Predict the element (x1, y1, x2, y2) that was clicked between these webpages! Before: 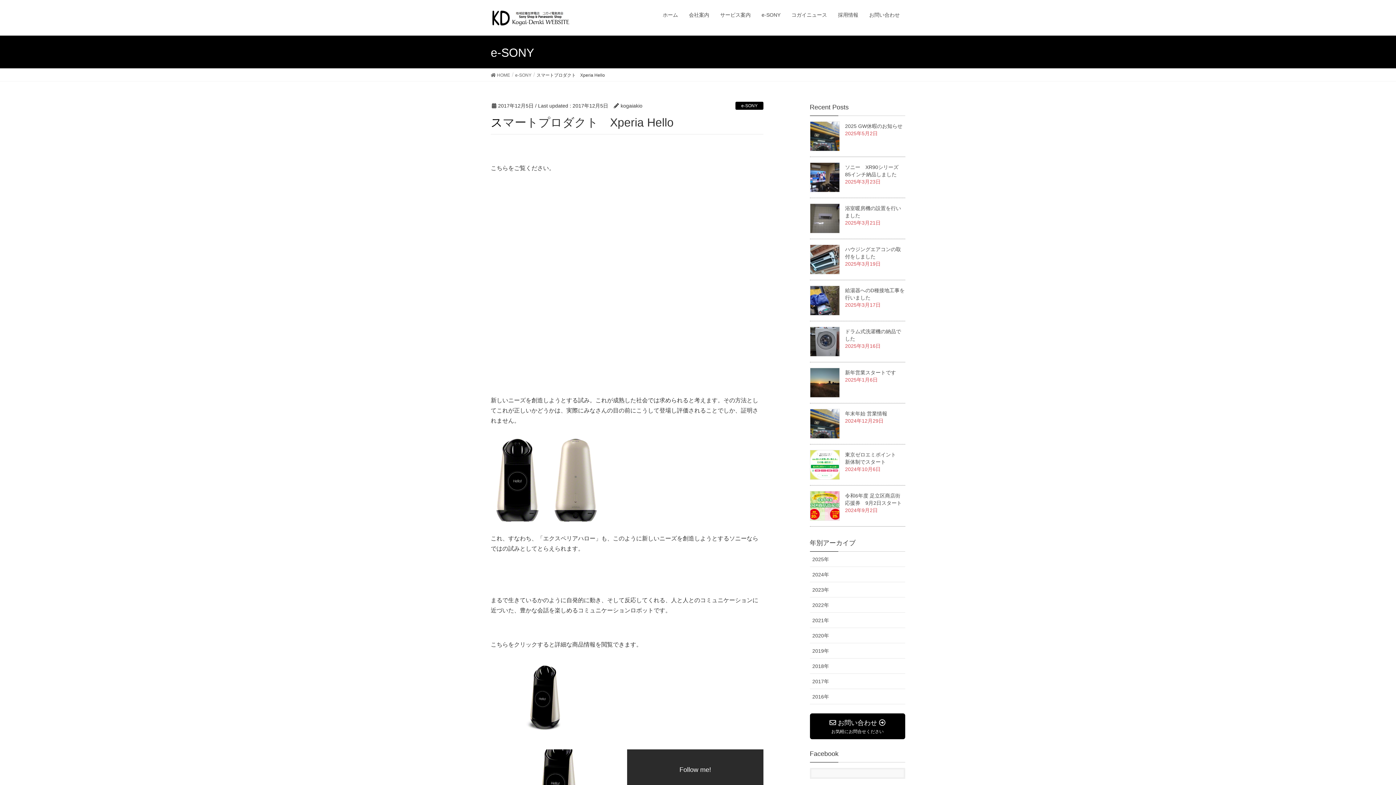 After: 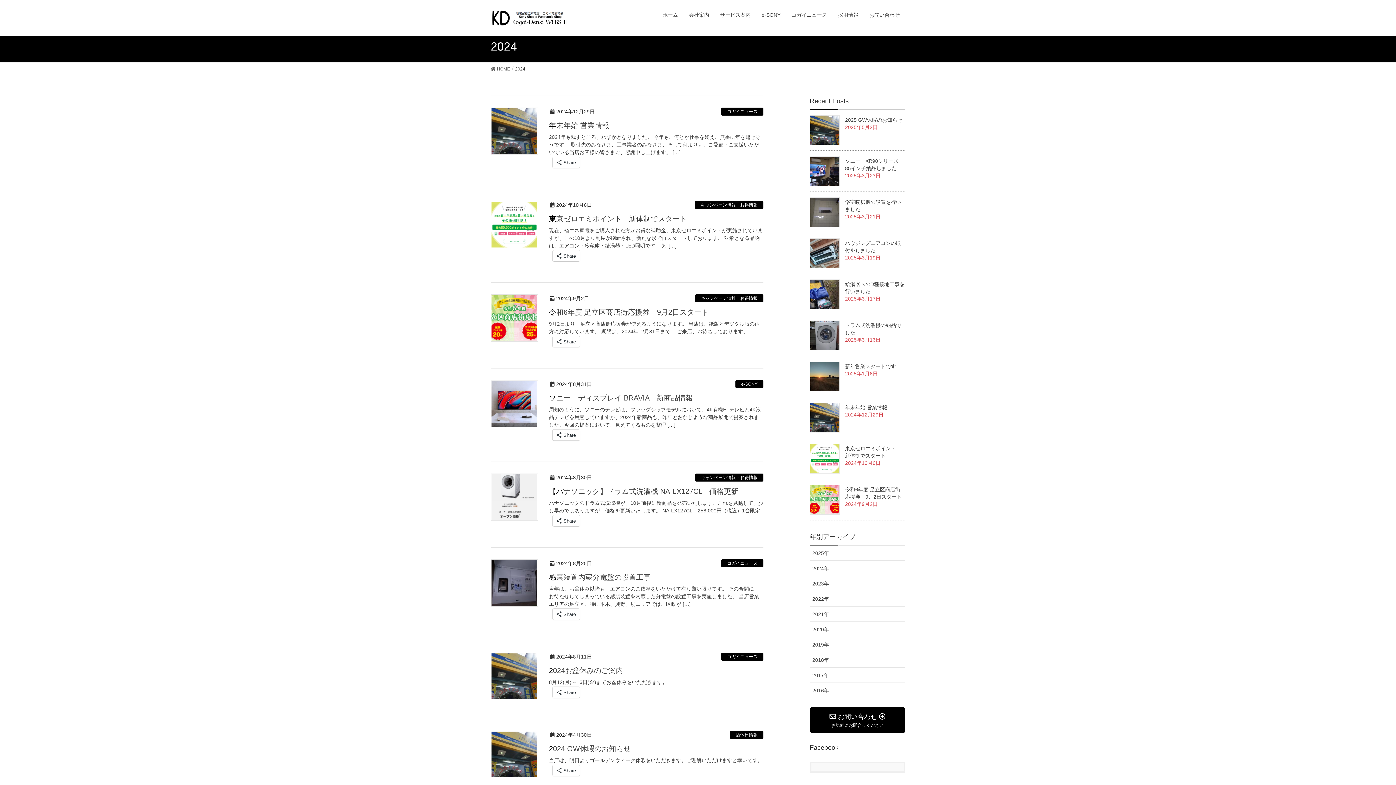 Action: label: 2024年 bbox: (810, 567, 905, 582)